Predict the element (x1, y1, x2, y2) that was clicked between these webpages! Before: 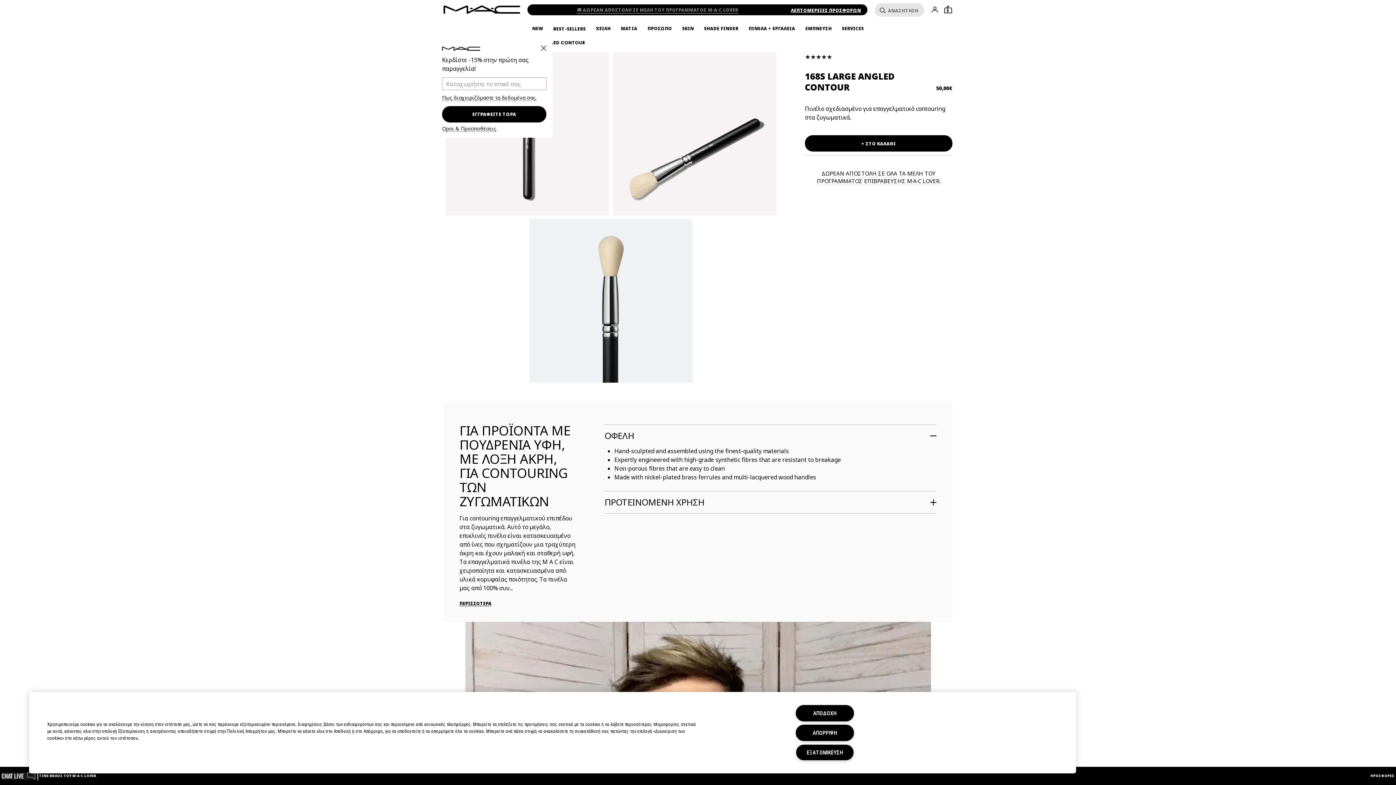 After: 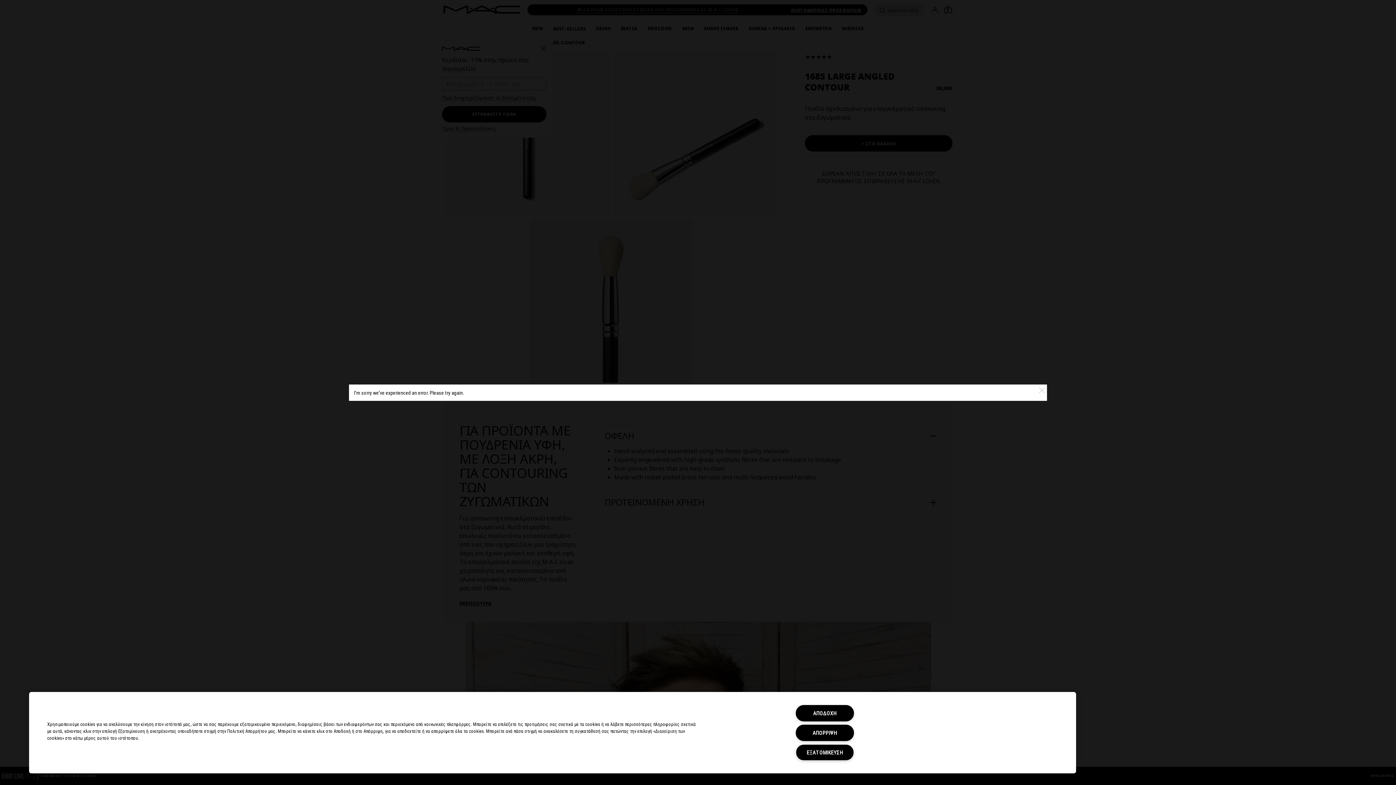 Action: label: + ΣΤΟ ΚΑΛΑΘΙ bbox: (805, 135, 952, 151)